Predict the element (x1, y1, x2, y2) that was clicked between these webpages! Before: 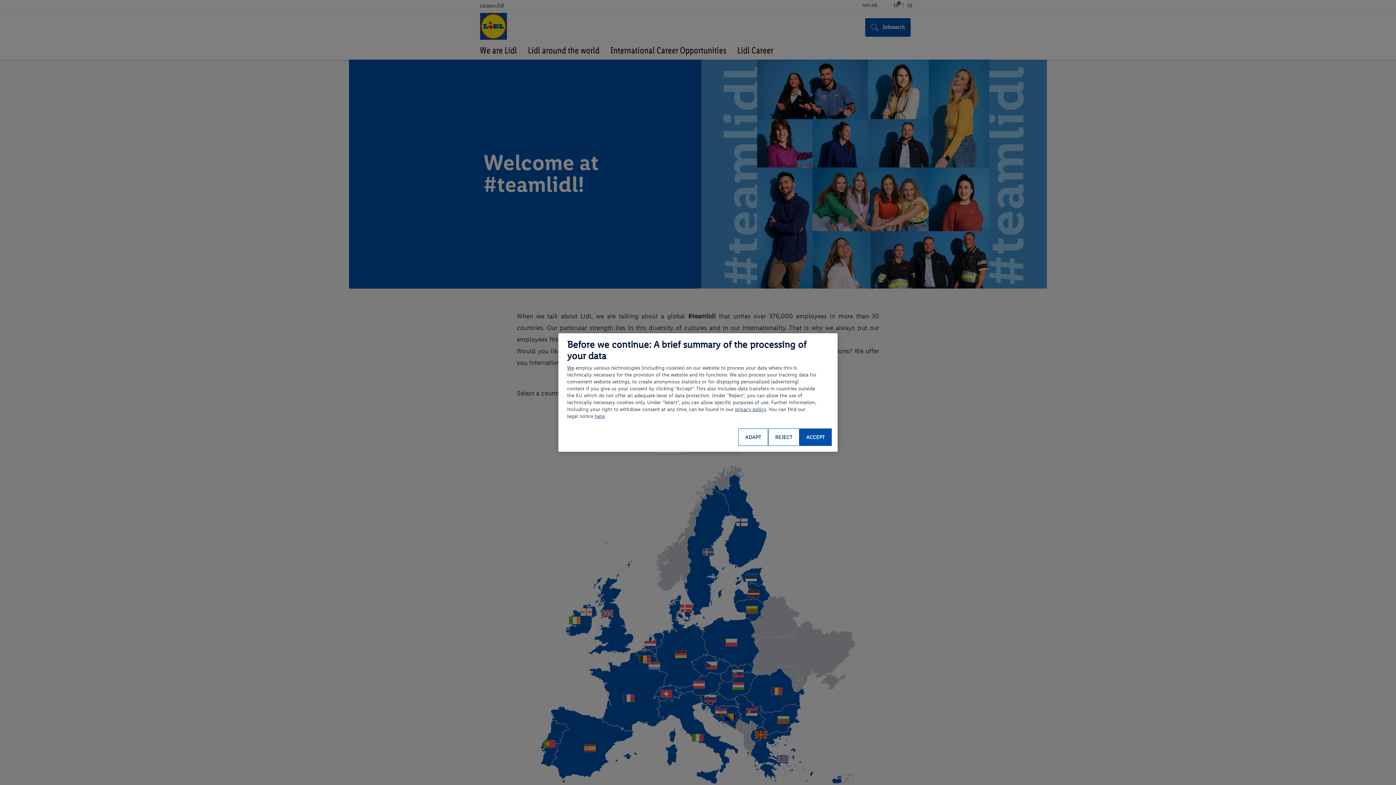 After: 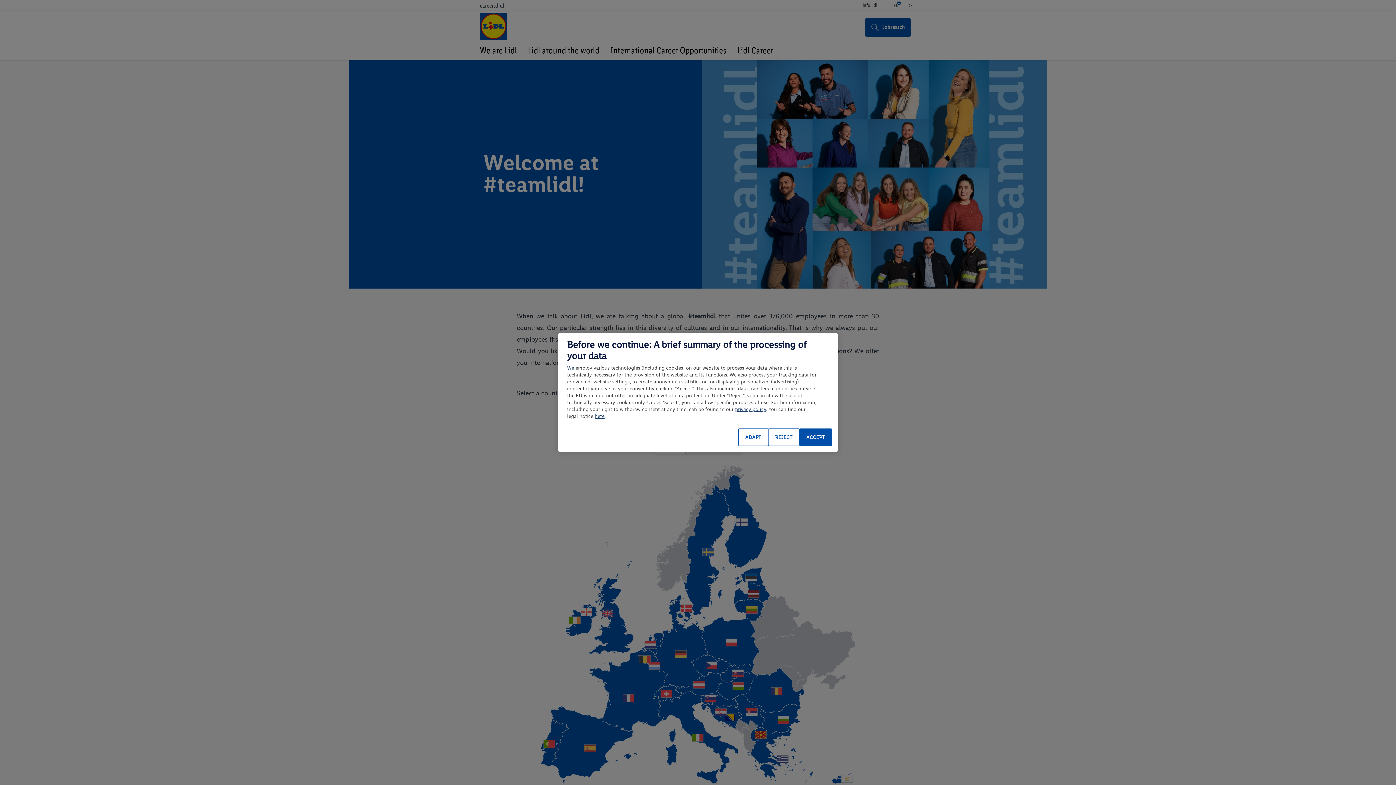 Action: bbox: (594, 413, 604, 419) label: here